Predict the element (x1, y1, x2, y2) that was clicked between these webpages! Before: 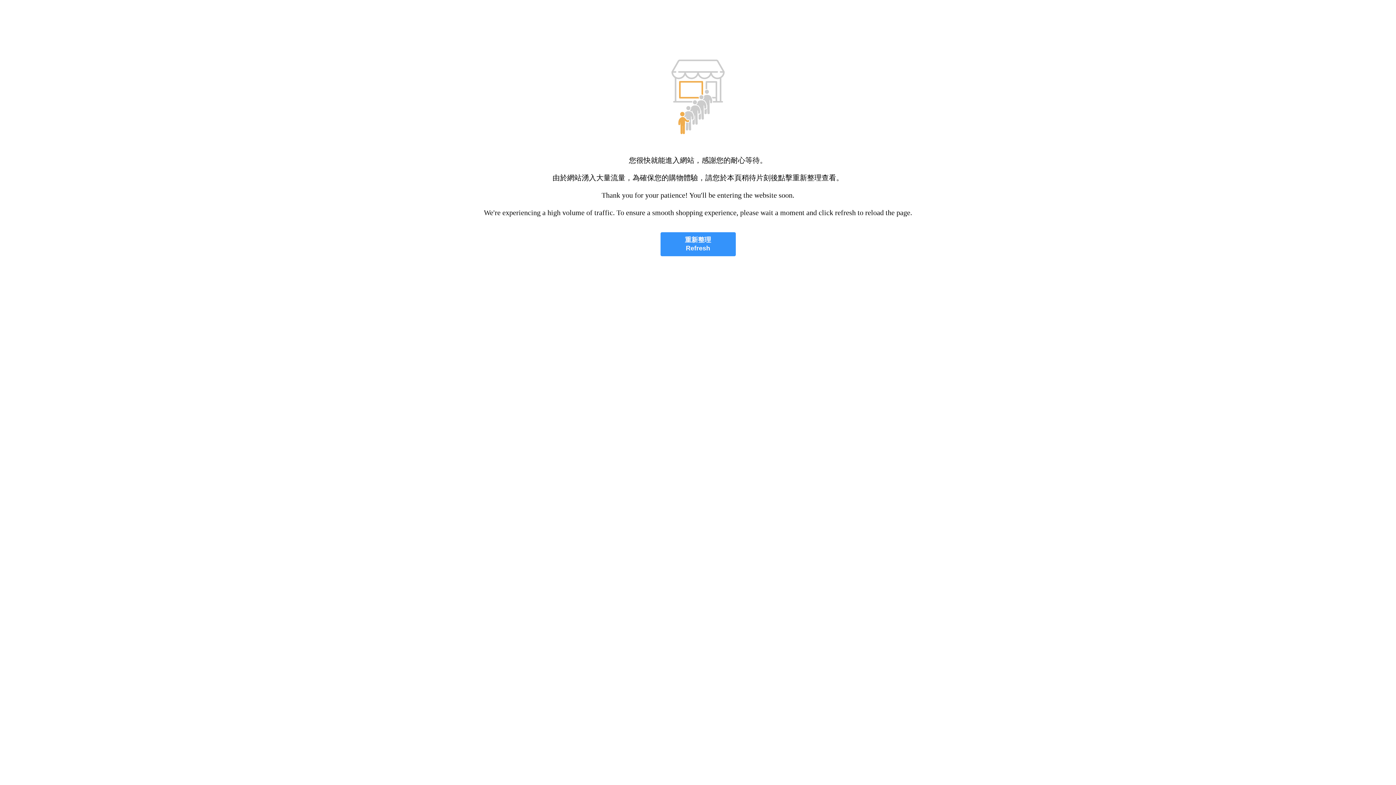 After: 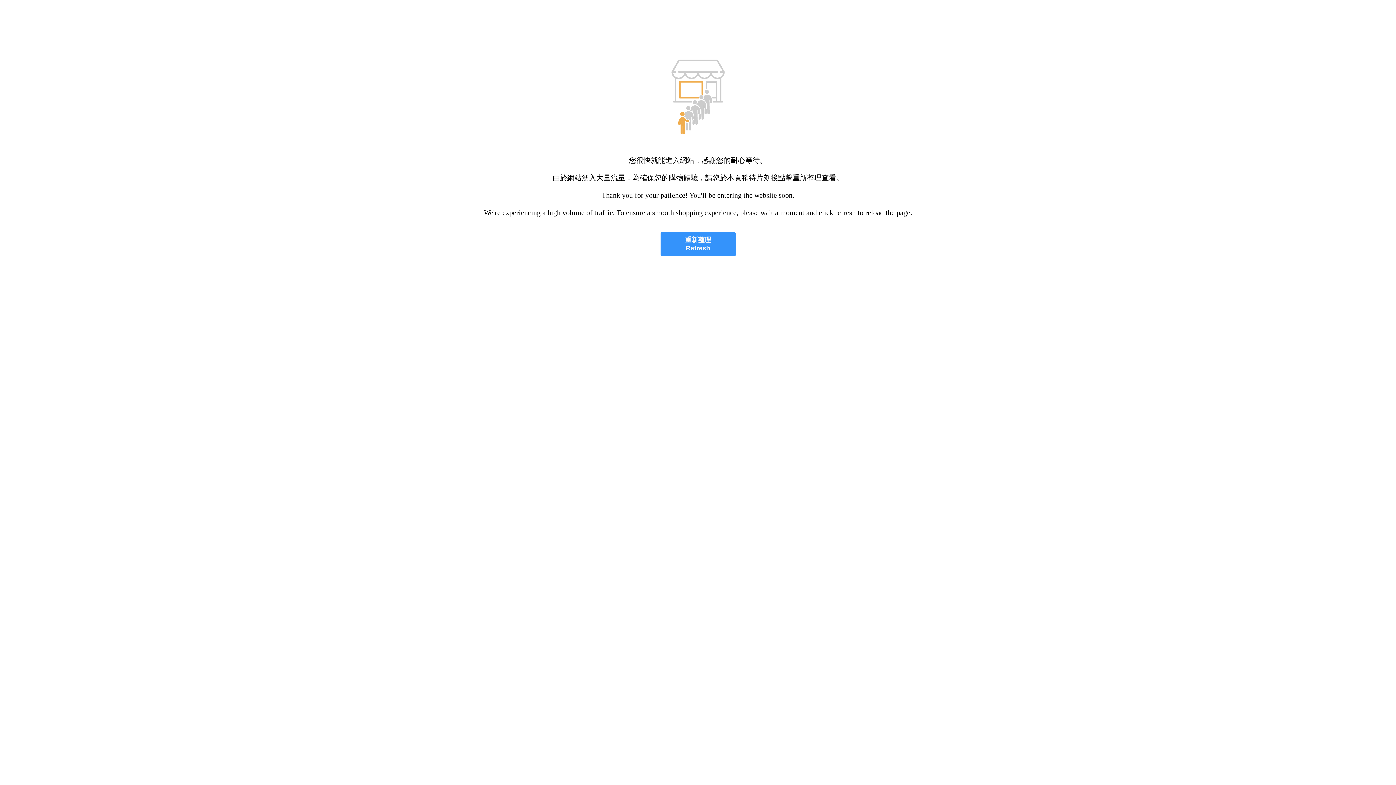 Action: bbox: (660, 232, 735, 256) label: 重新整理
Refresh